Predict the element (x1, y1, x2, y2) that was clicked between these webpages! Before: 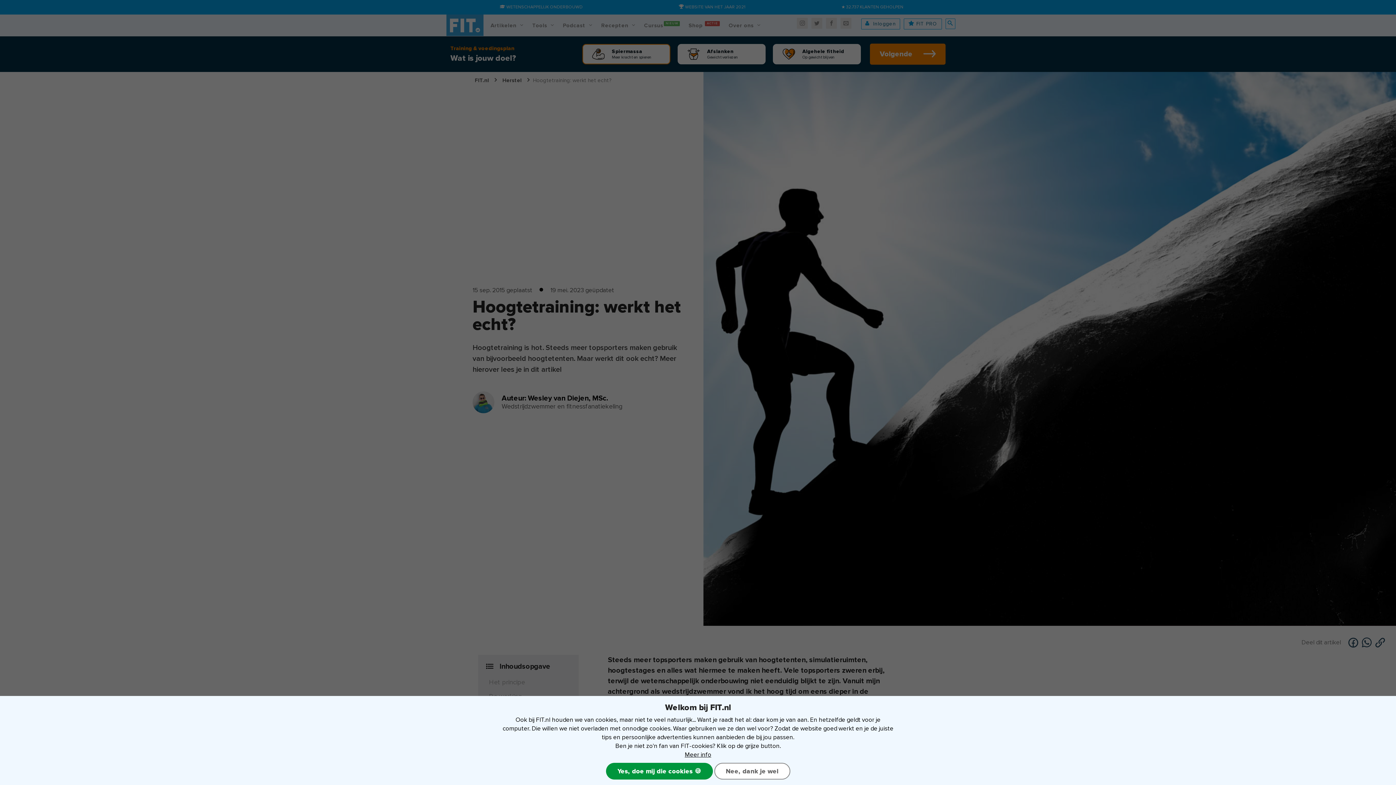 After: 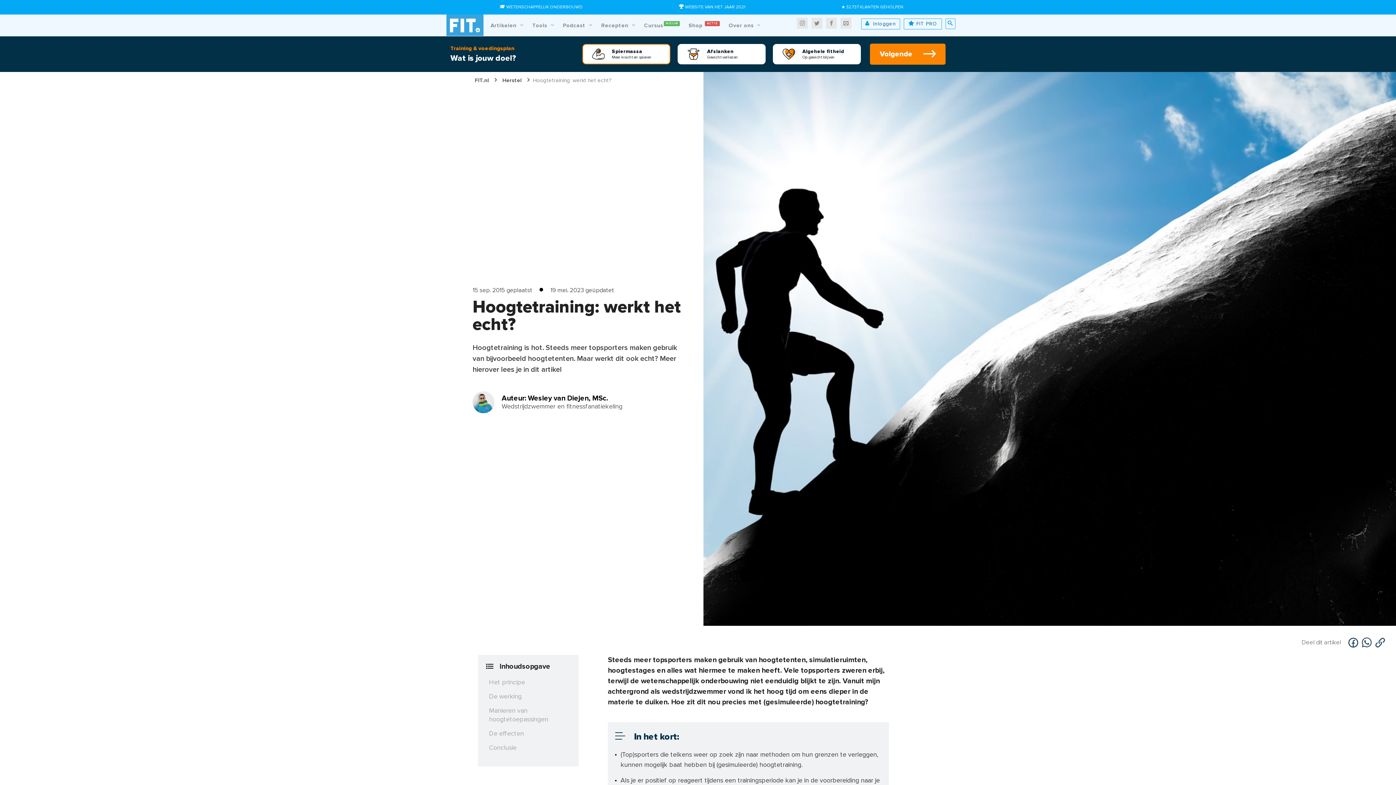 Action: label: Nee, dank je wel bbox: (714, 763, 790, 780)